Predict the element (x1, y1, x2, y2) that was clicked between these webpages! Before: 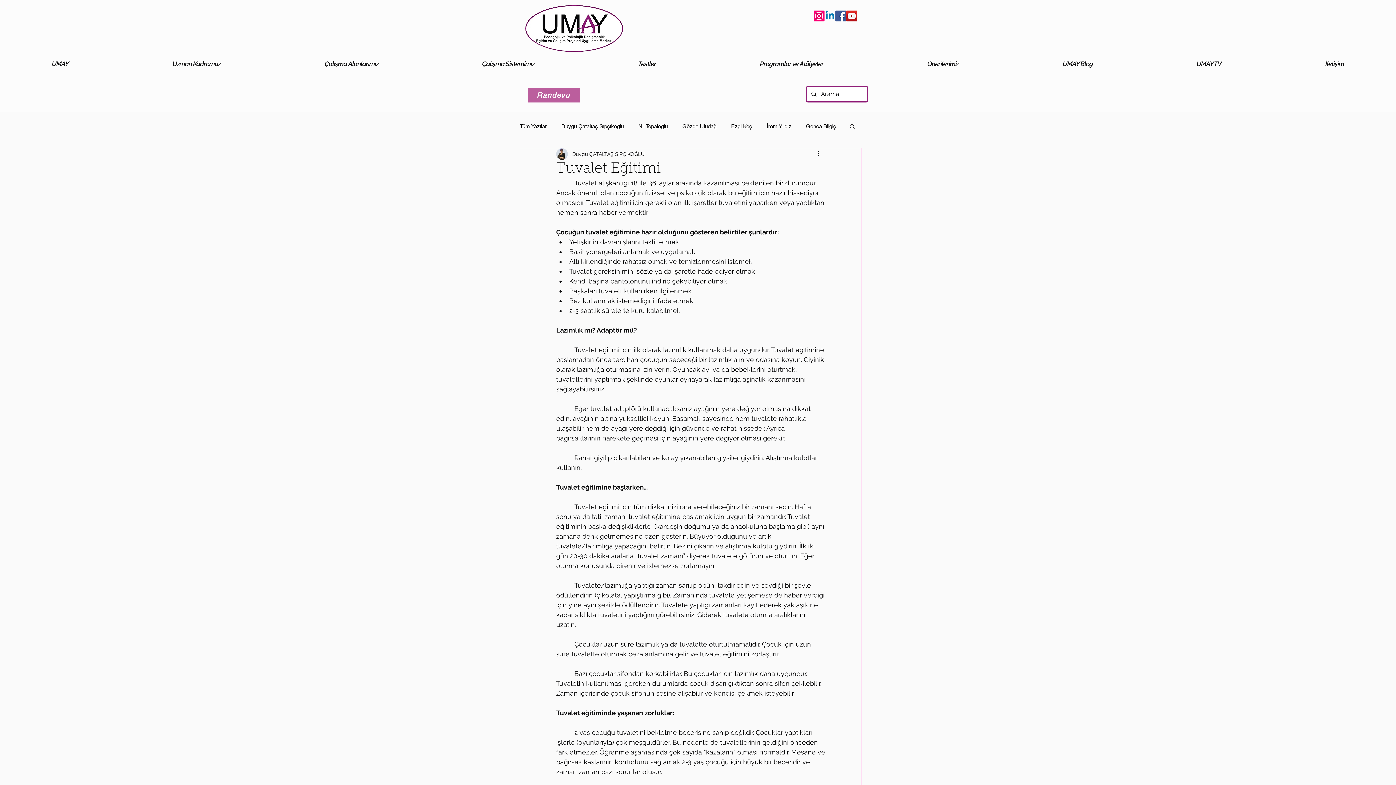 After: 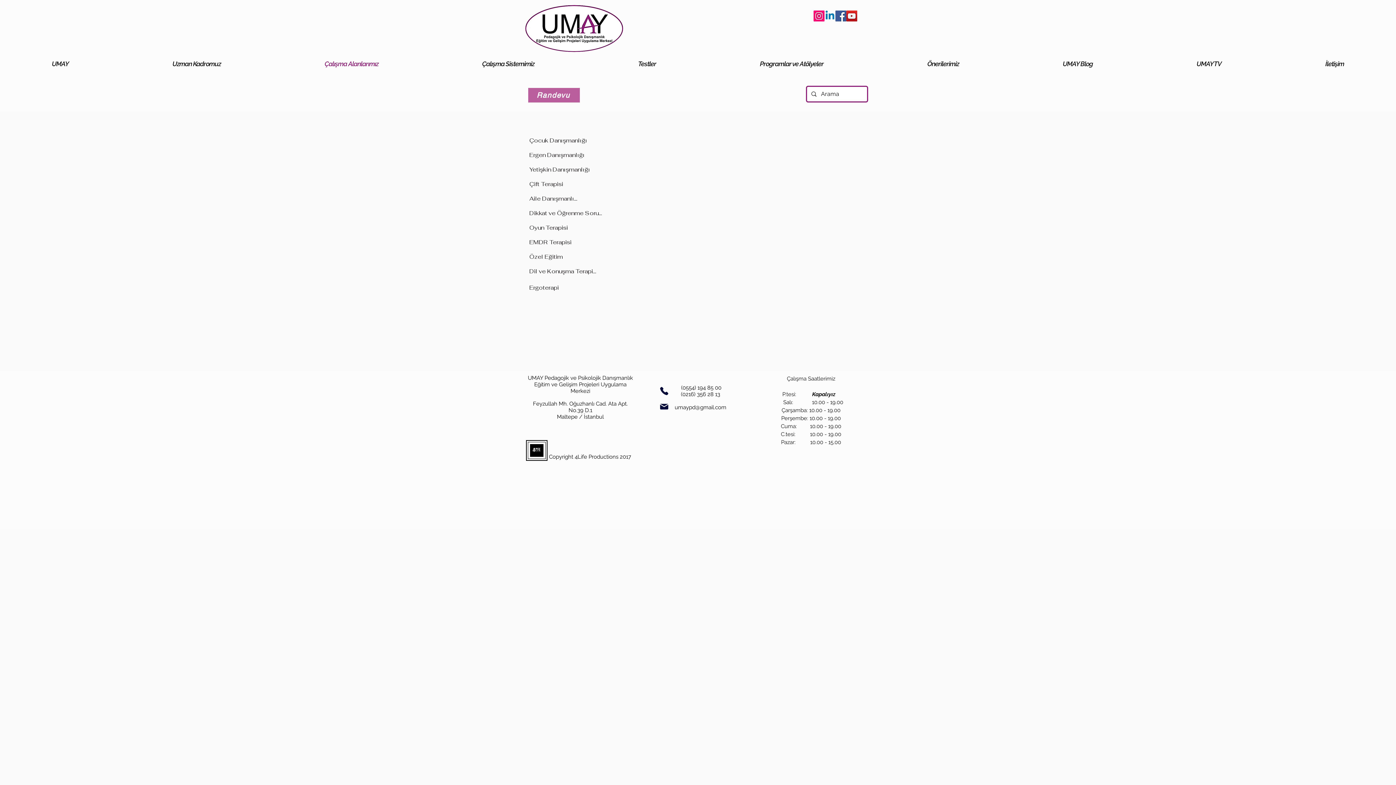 Action: bbox: (272, 56, 430, 71) label: Çalışma Alanlarımız